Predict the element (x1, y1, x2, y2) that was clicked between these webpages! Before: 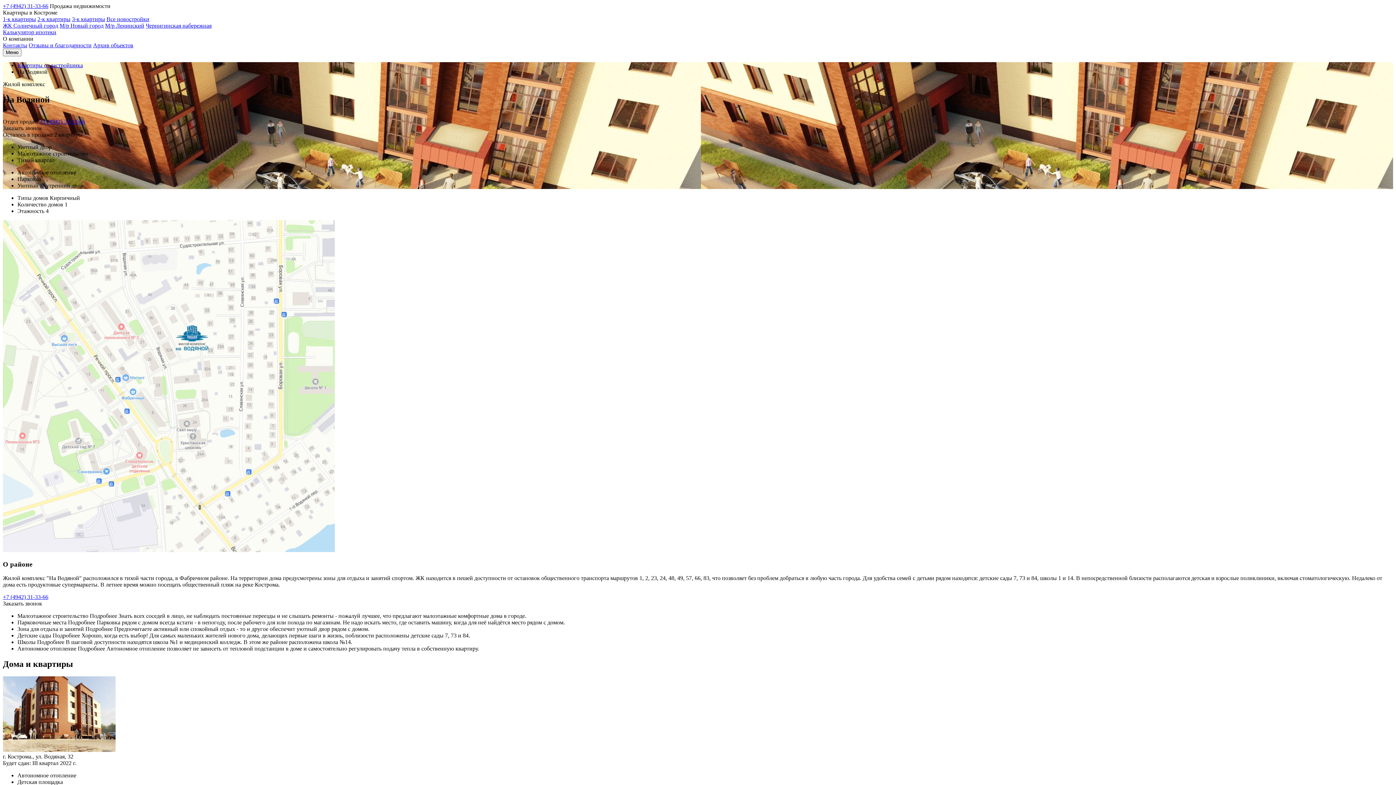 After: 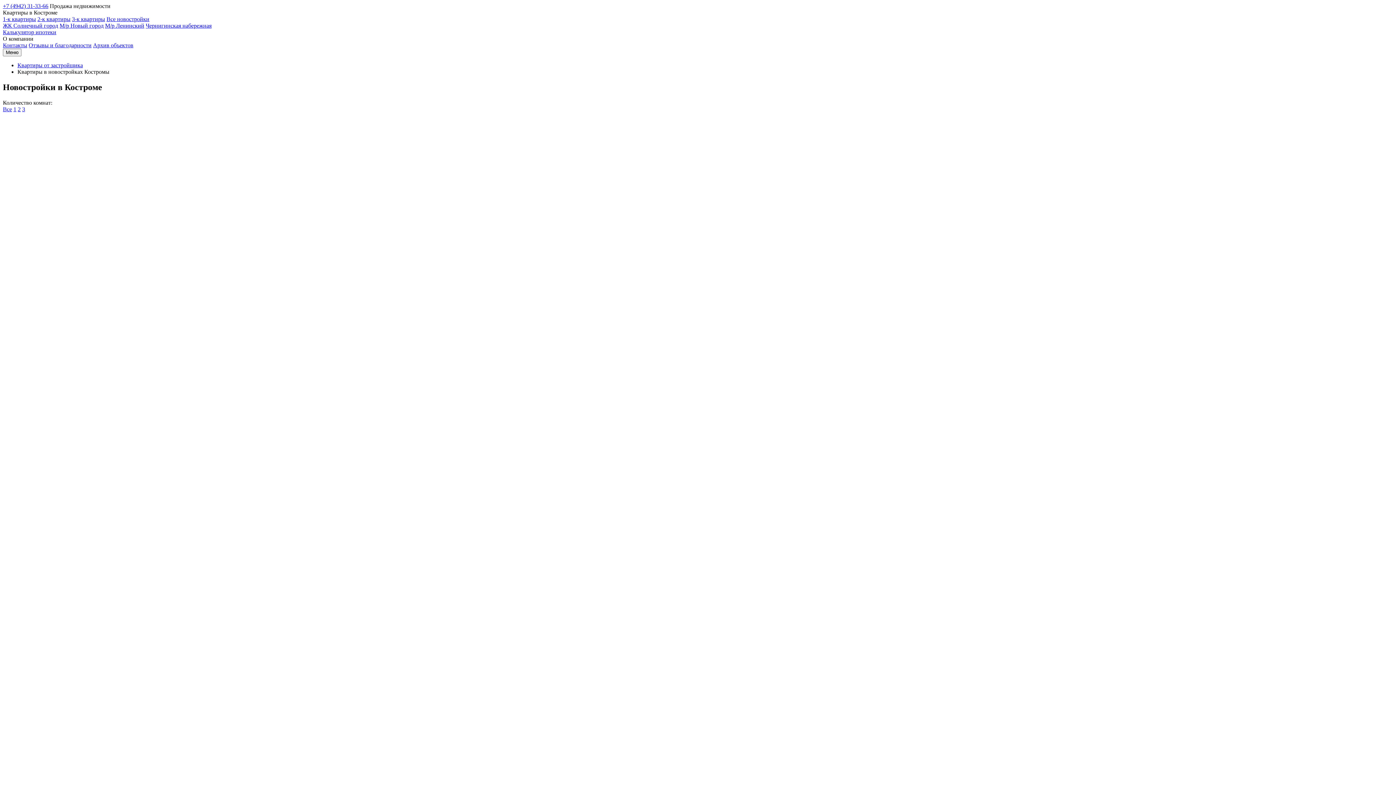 Action: bbox: (106, 16, 149, 22) label: Все новостройки